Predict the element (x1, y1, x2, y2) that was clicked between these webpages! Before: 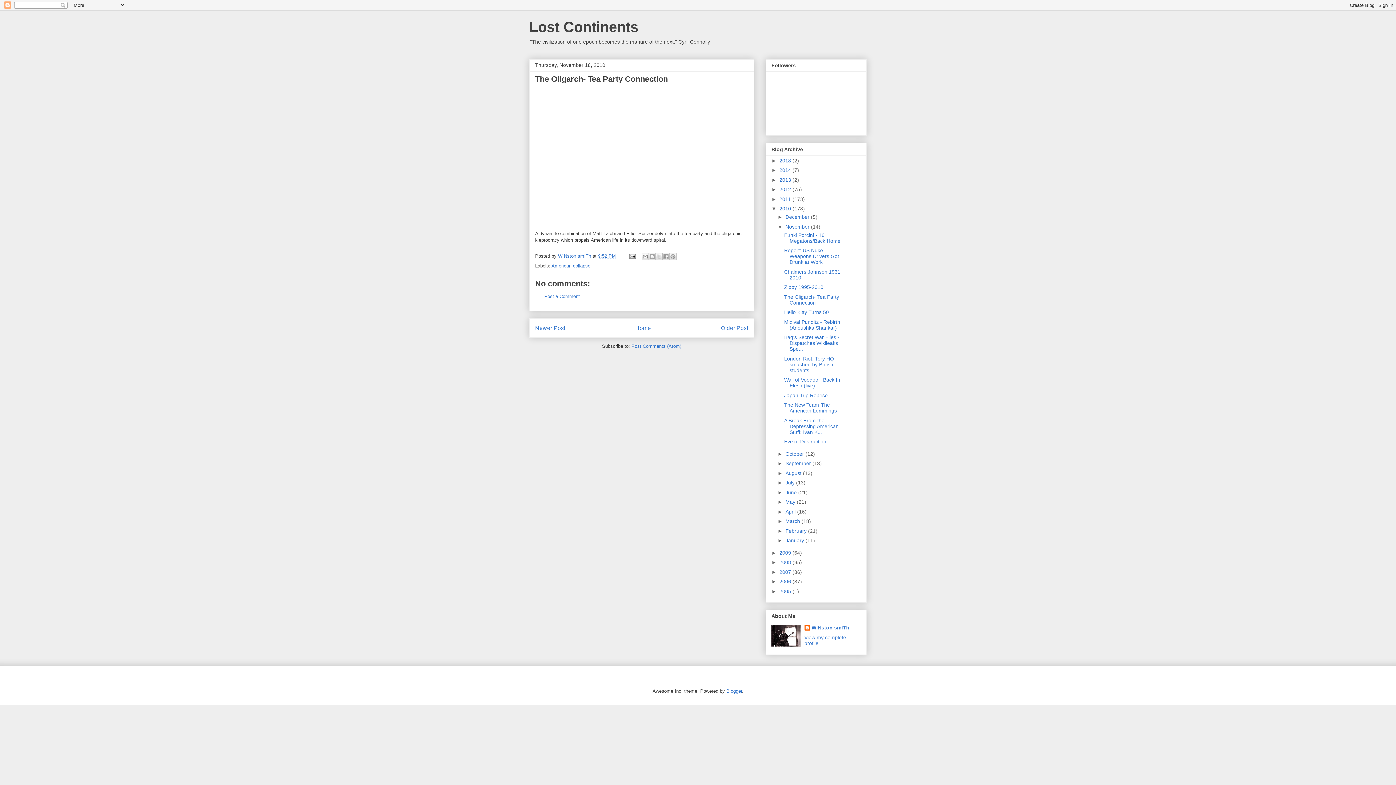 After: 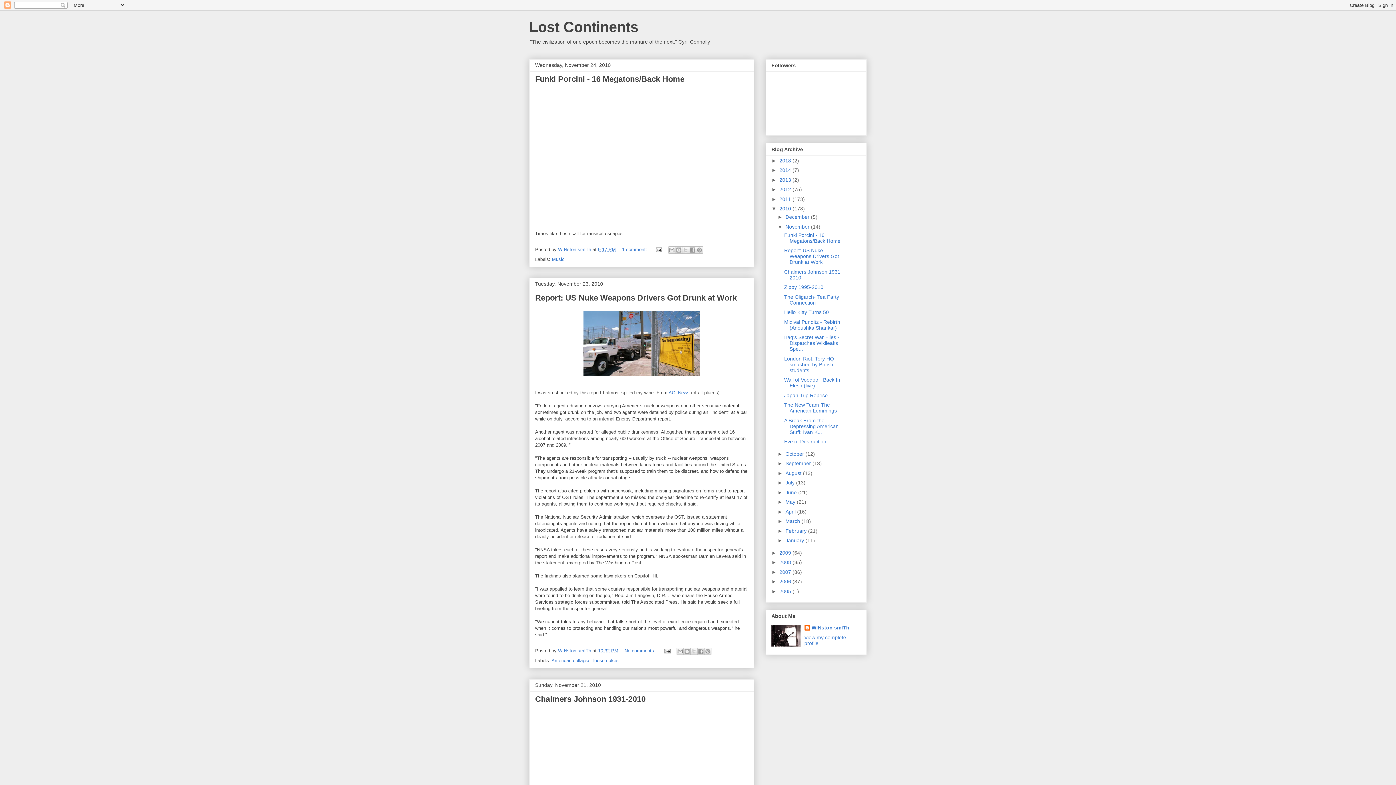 Action: bbox: (785, 223, 811, 229) label: November 